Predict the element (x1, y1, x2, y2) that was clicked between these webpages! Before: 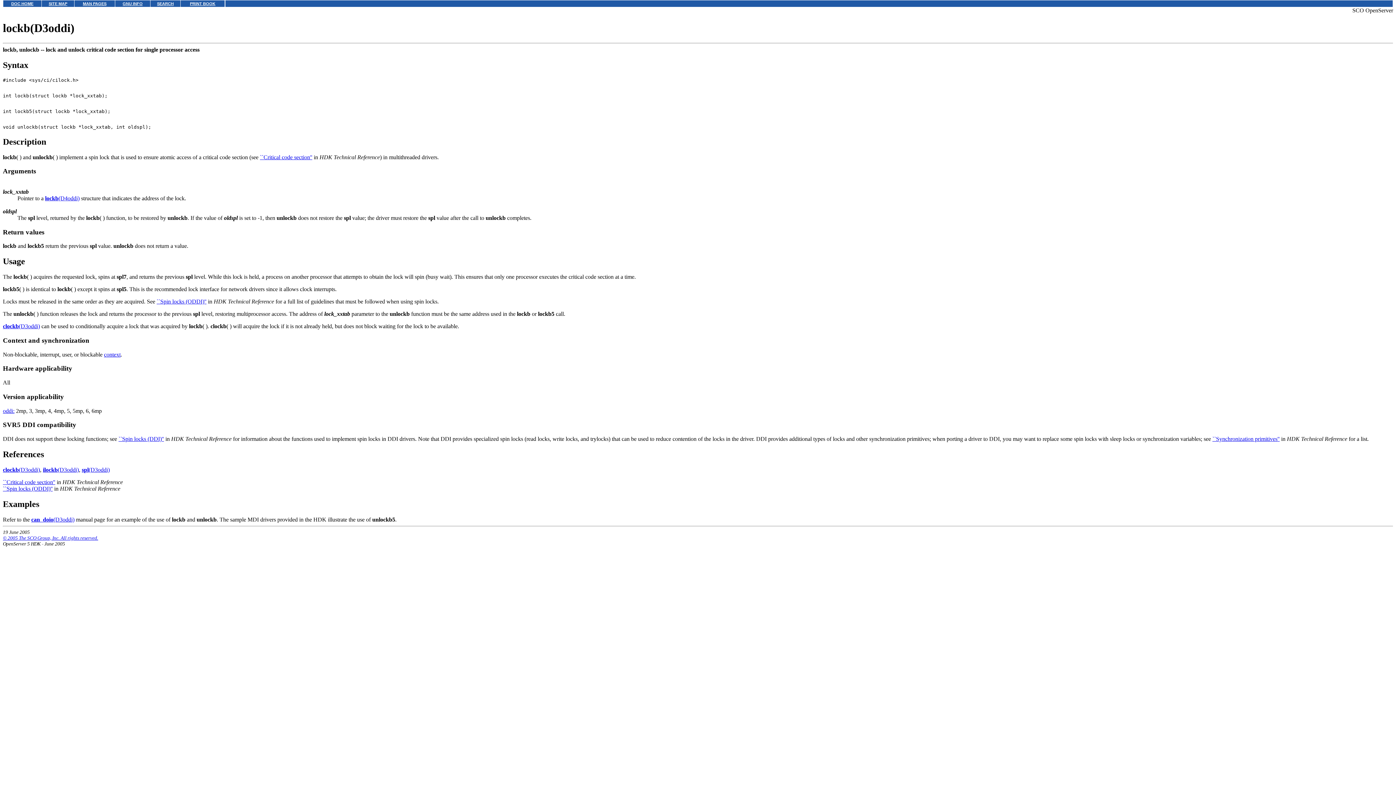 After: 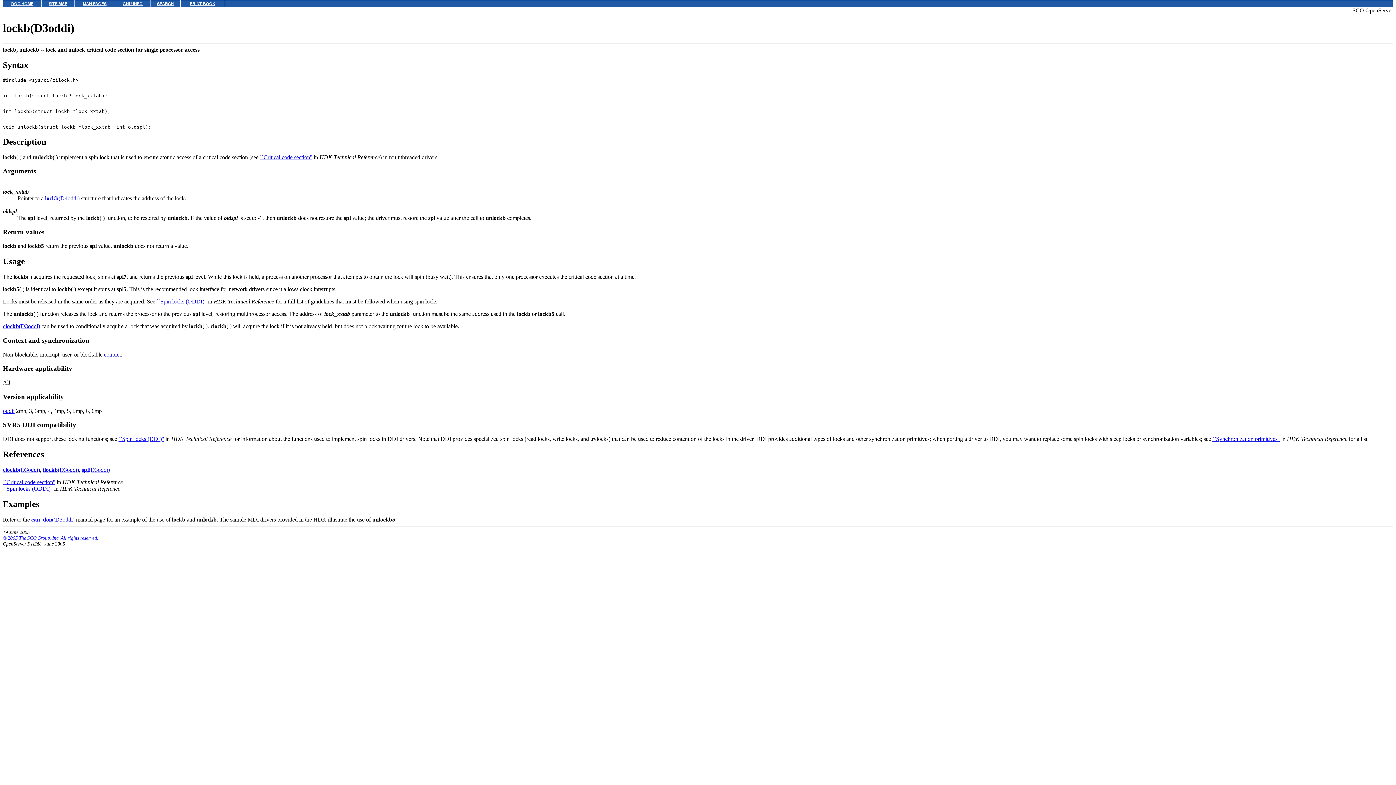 Action: bbox: (808, 1, 809, 5) label:  